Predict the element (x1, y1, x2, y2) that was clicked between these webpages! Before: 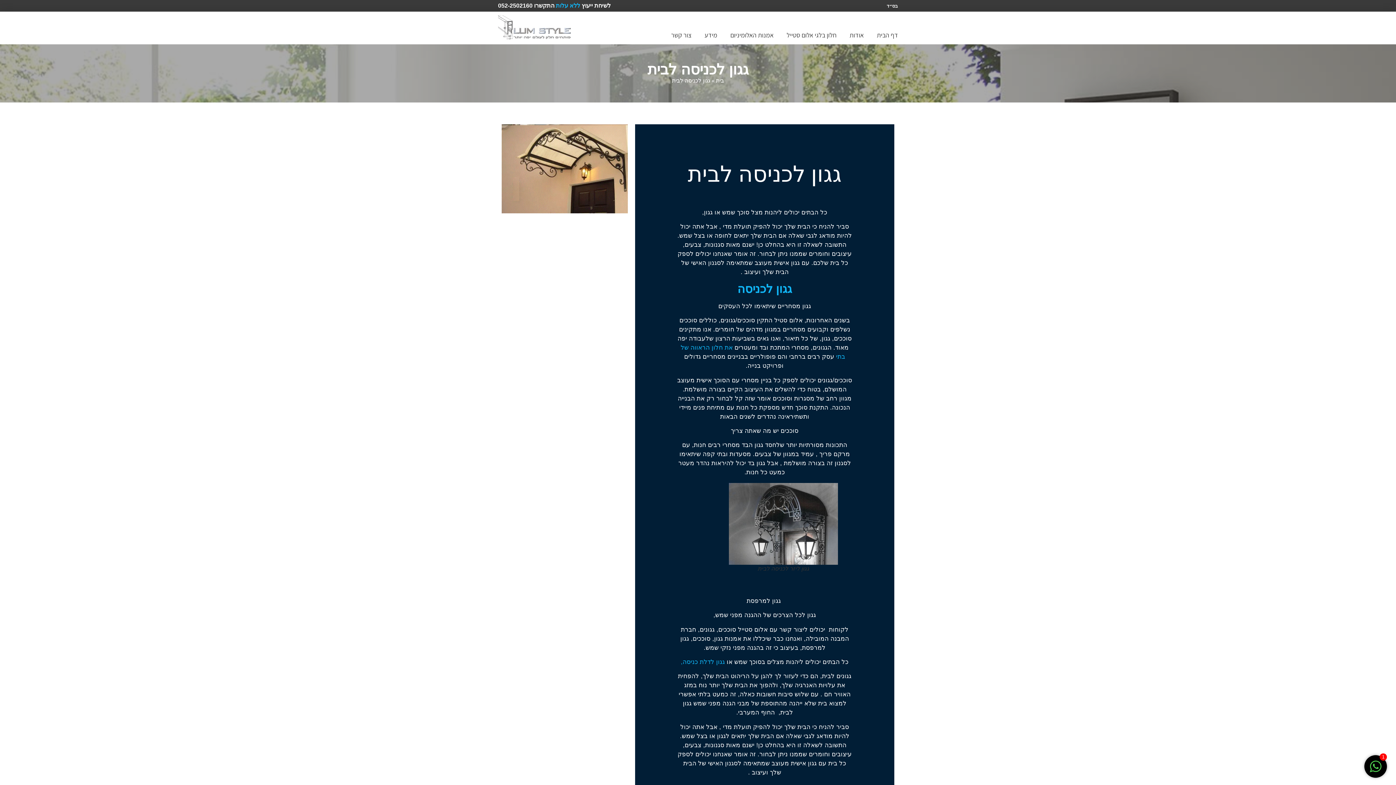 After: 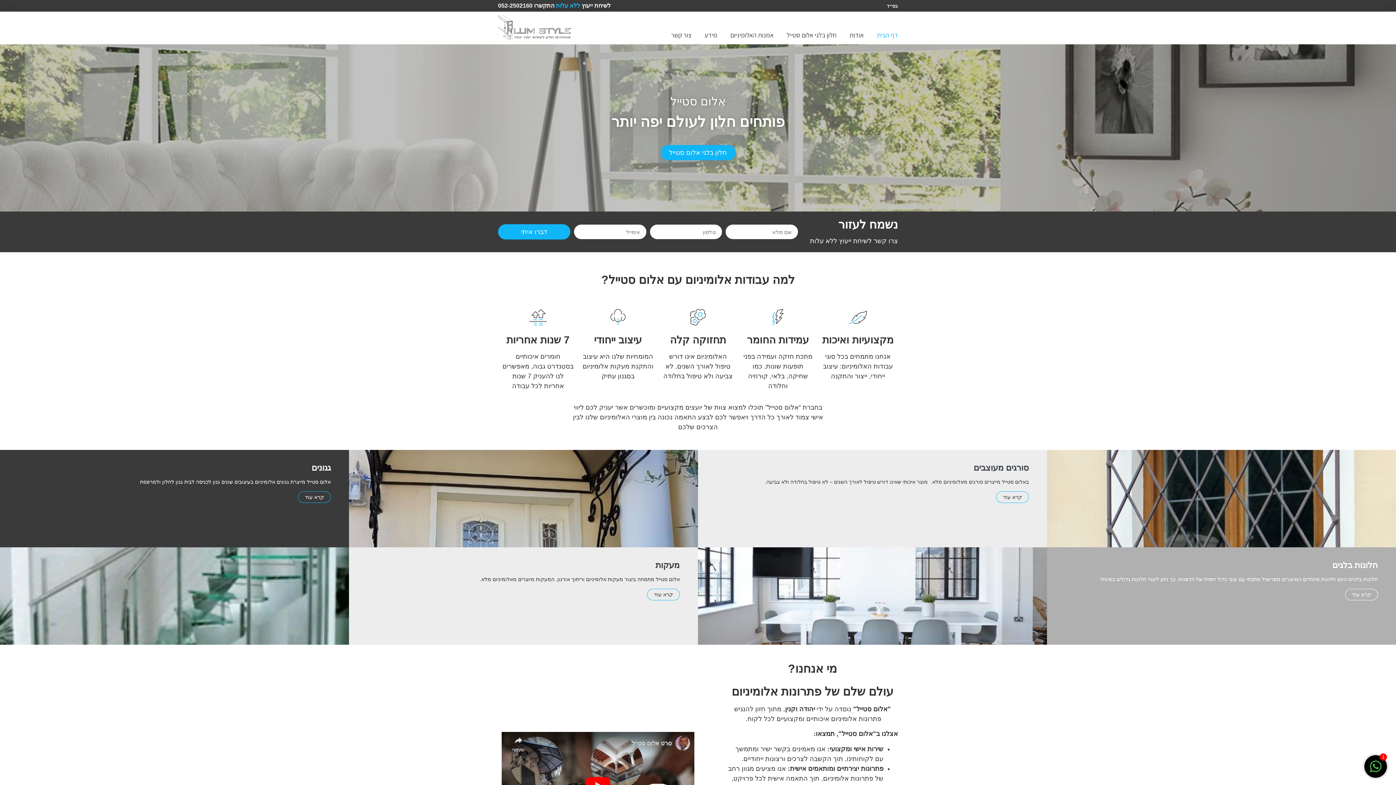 Action: bbox: (877, 31, 898, 38) label: דף הבית